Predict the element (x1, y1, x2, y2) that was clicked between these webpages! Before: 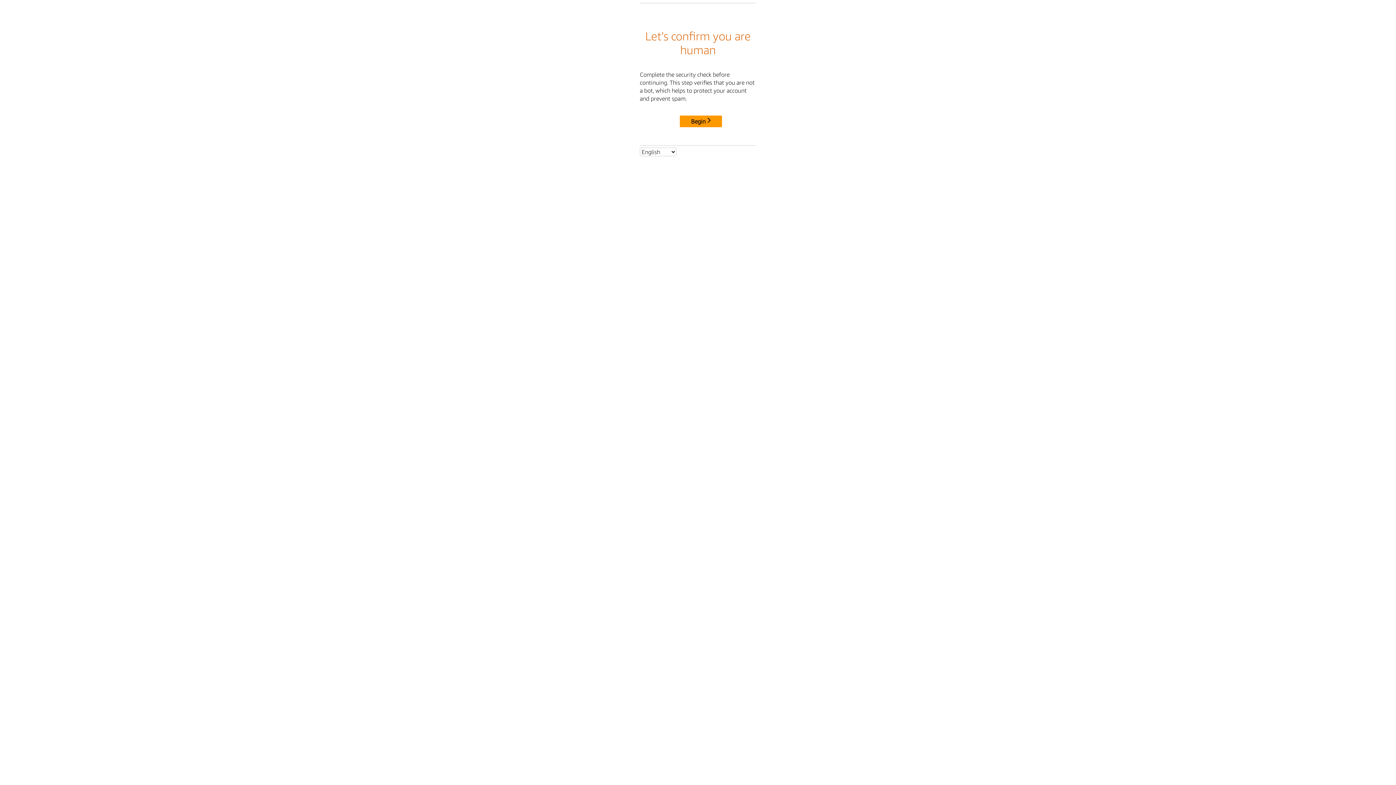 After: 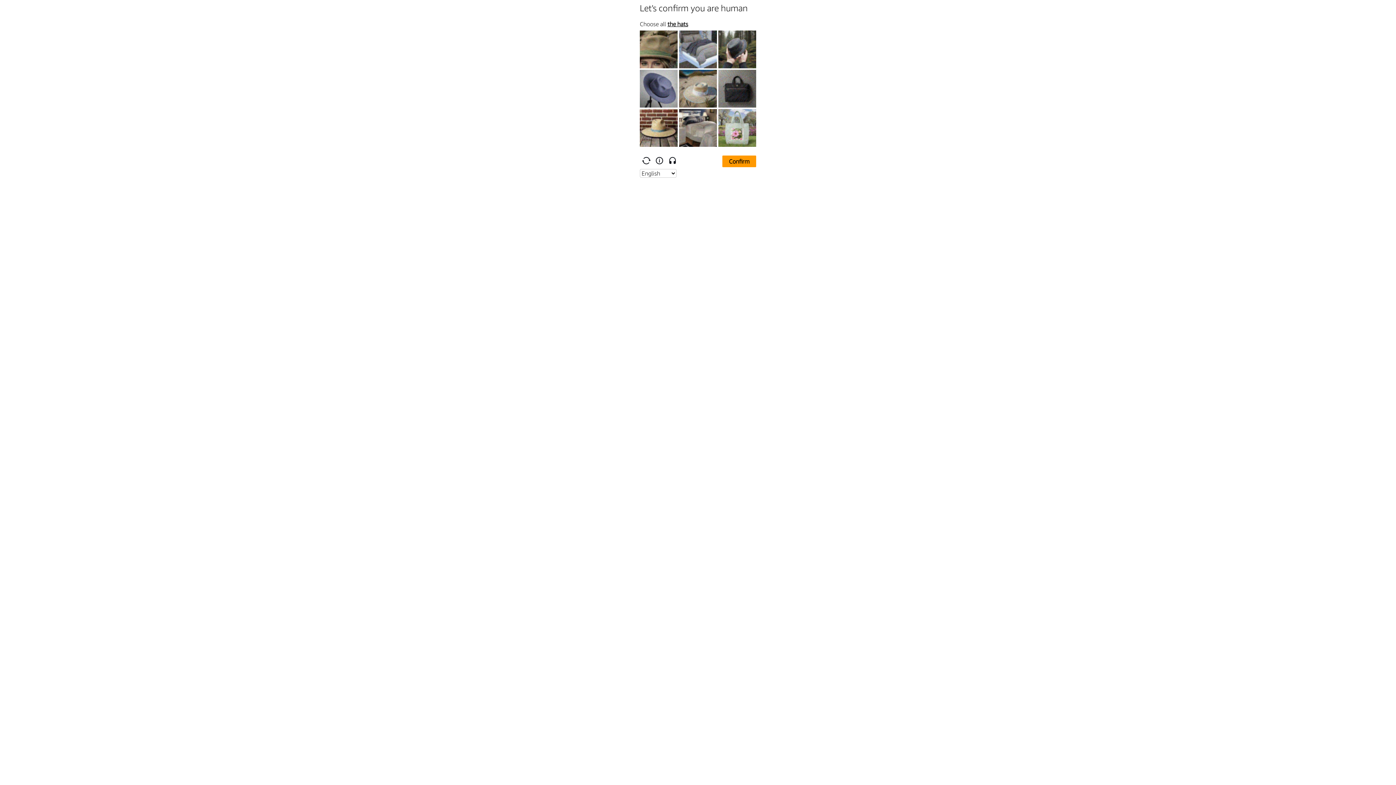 Action: bbox: (680, 115, 722, 127) label: Begin